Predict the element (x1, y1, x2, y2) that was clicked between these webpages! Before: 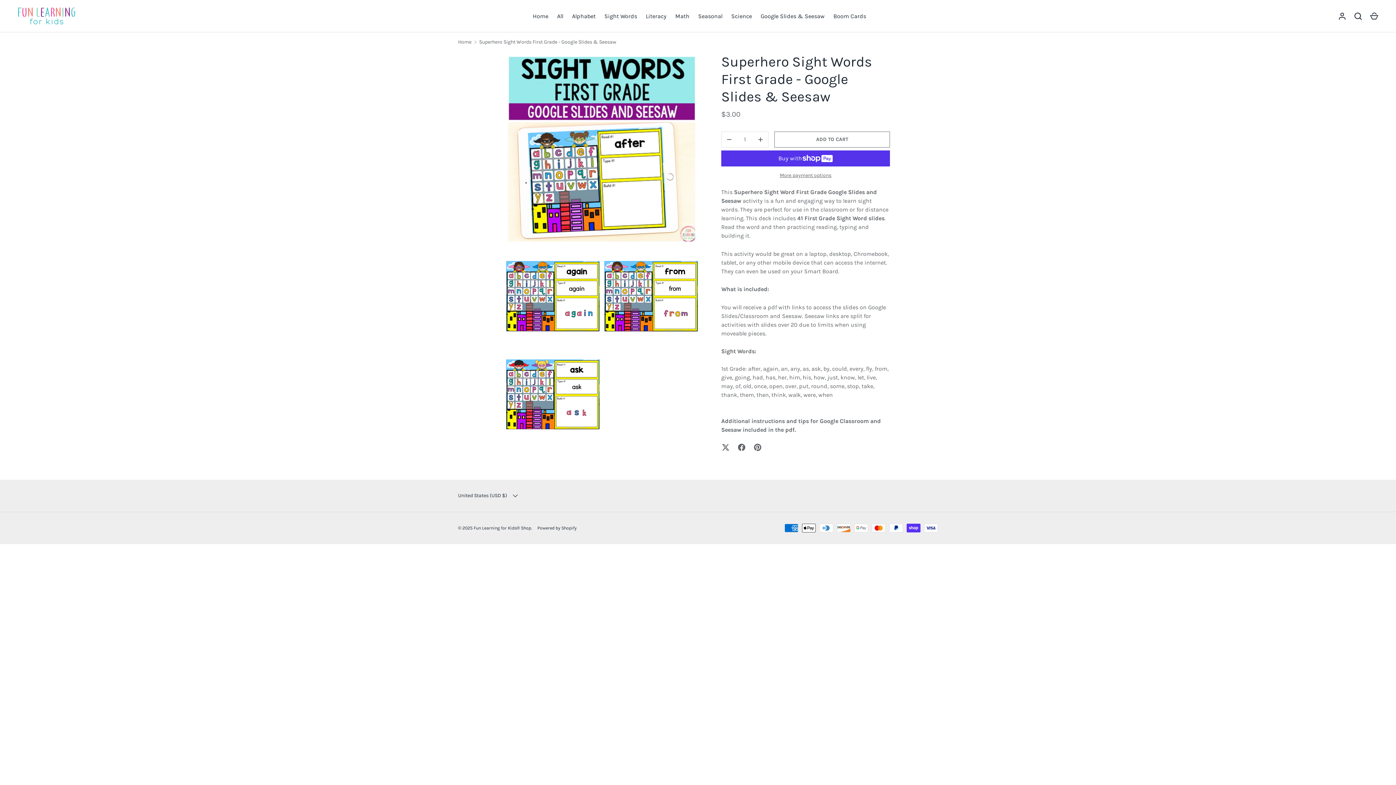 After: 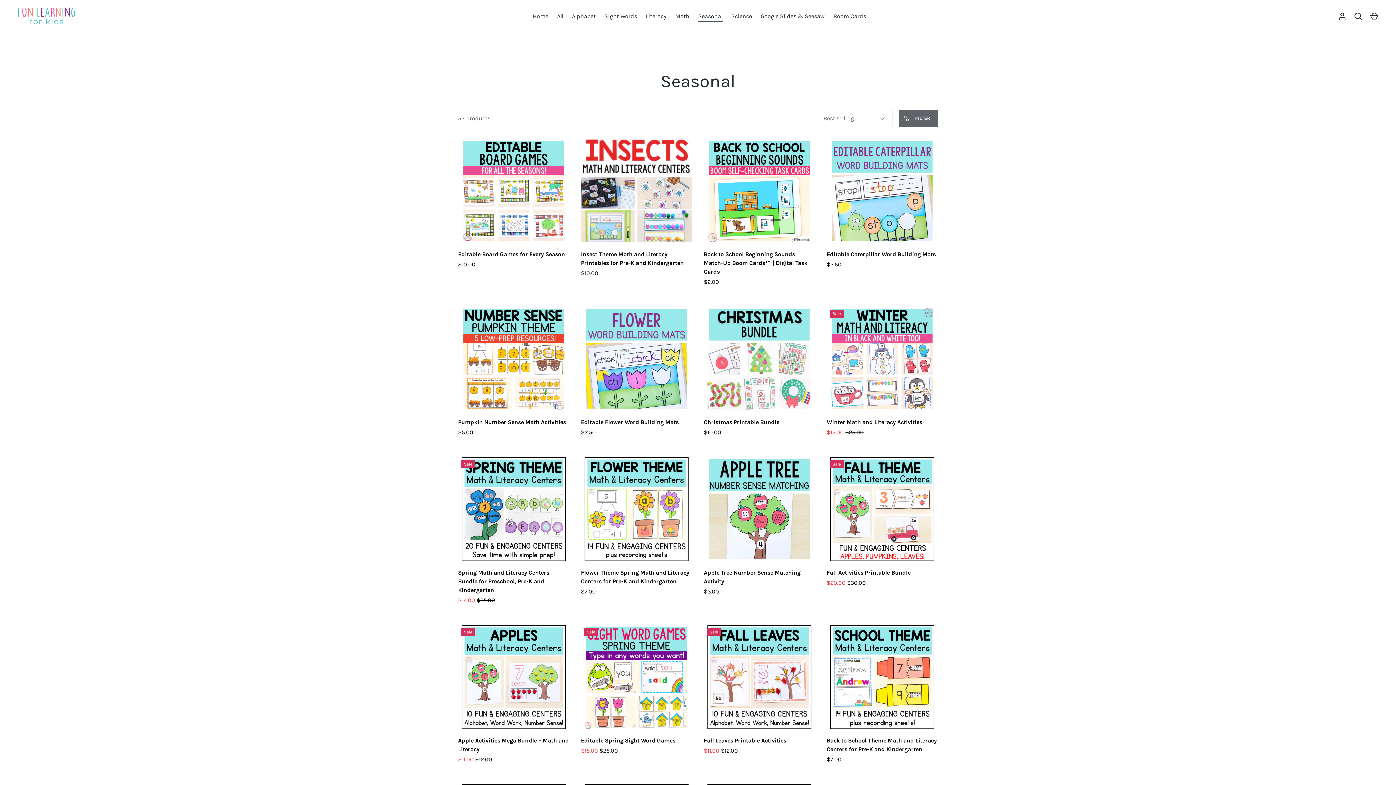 Action: label: Seasonal bbox: (694, 11, 727, 20)